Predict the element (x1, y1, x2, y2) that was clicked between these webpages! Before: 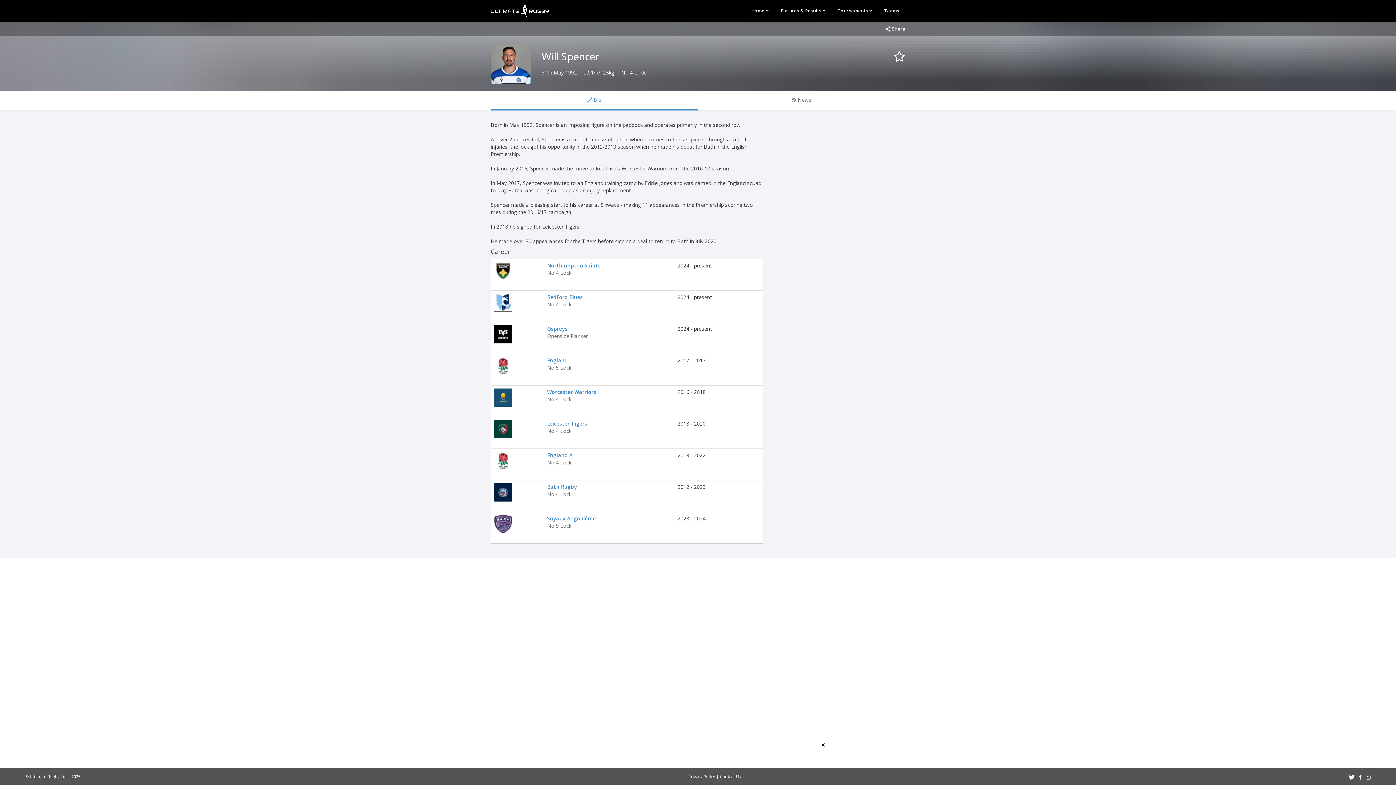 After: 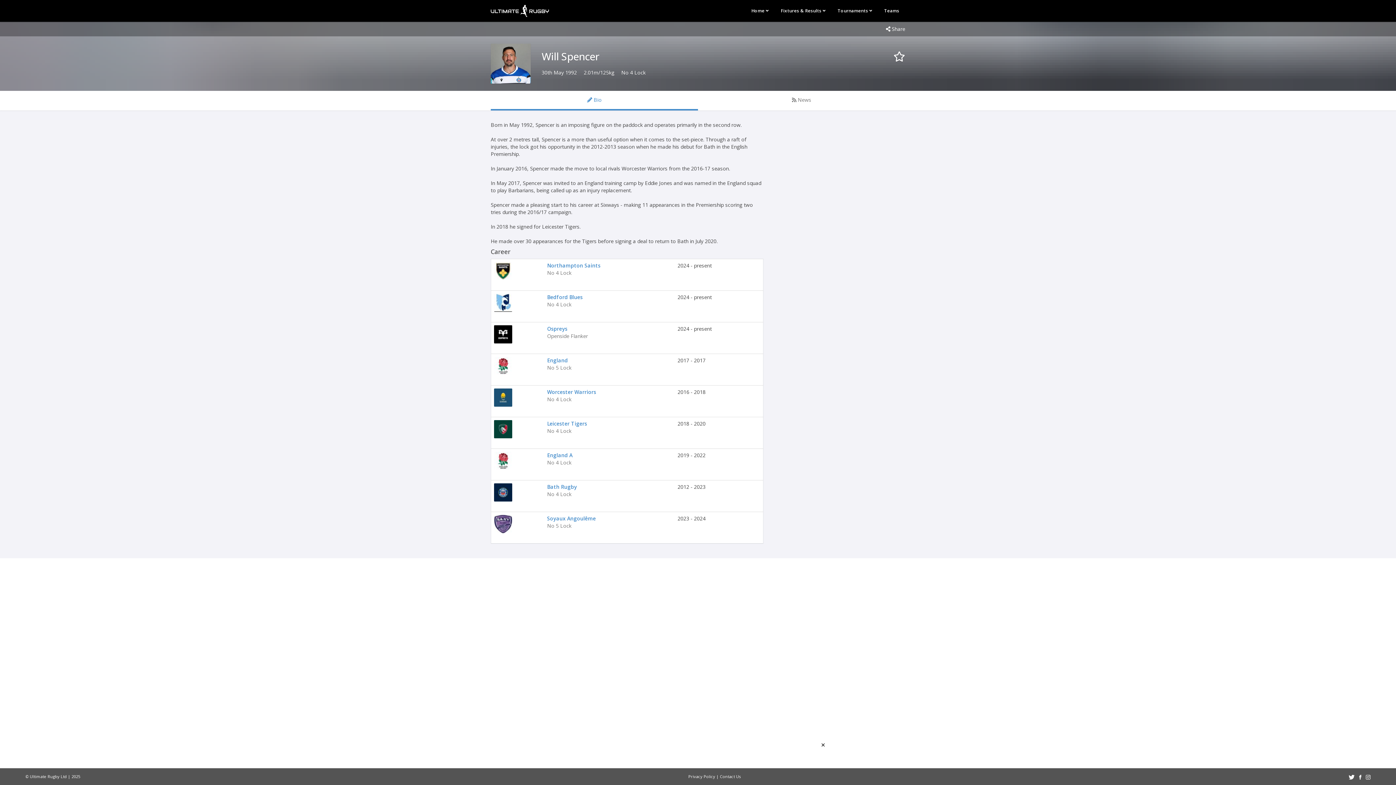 Action: label:  Bio bbox: (490, 90, 698, 110)